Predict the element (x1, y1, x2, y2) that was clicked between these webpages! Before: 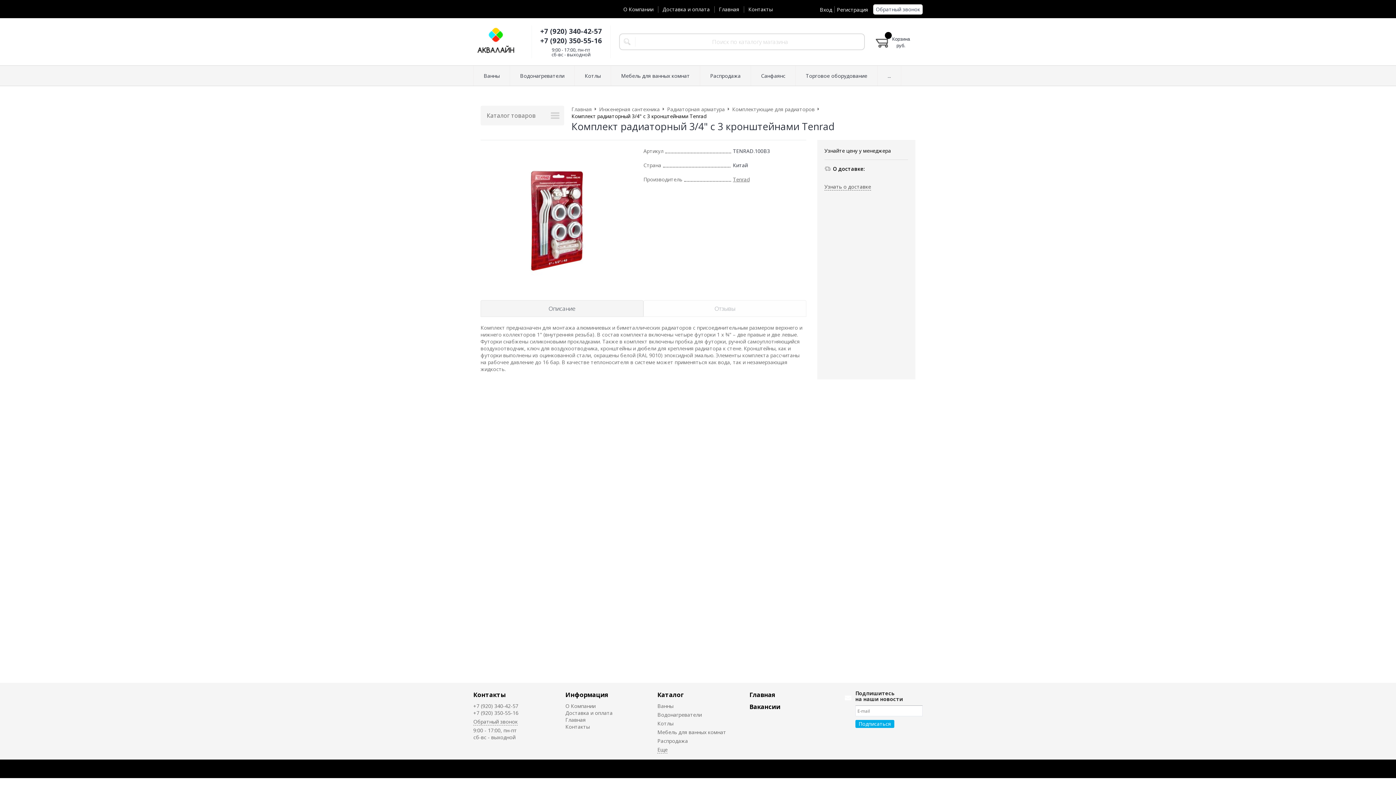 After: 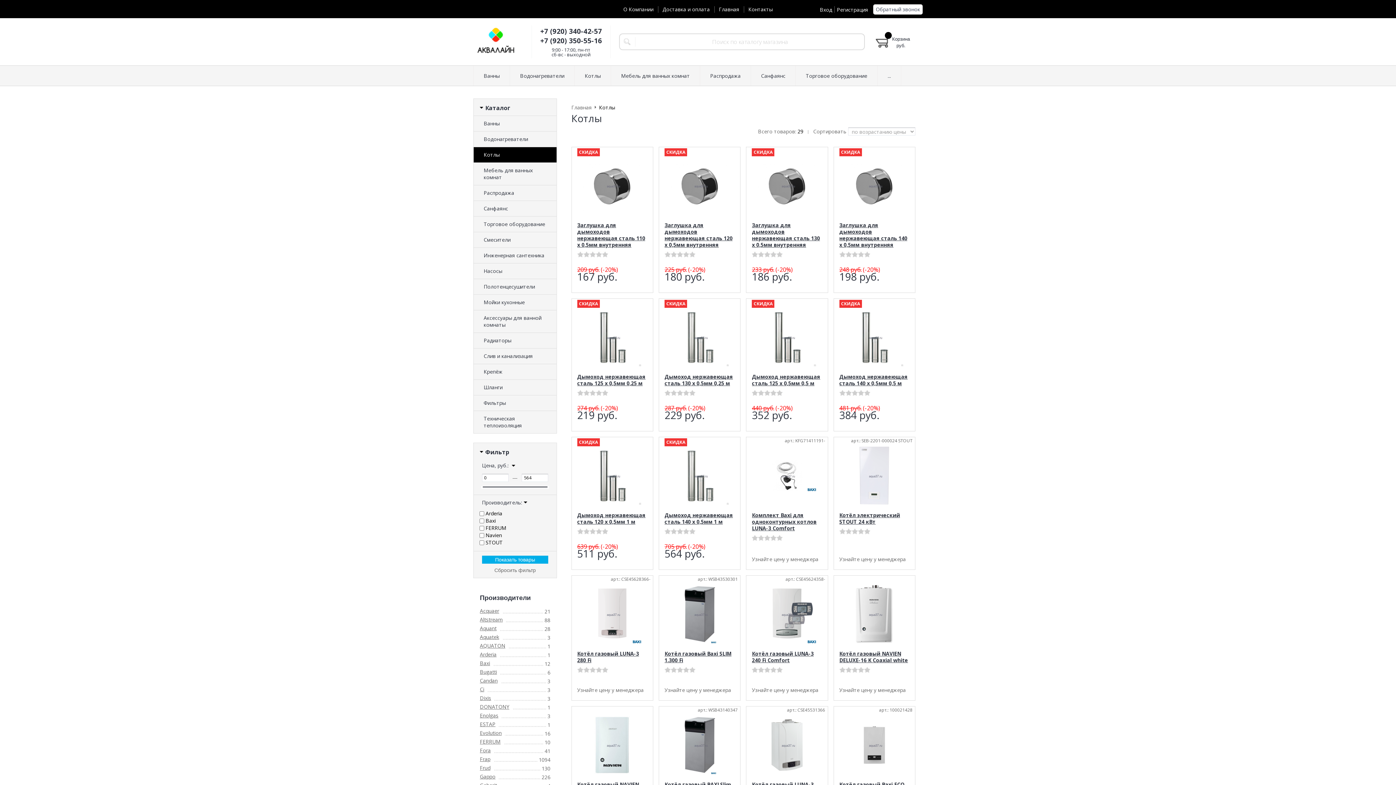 Action: bbox: (657, 720, 673, 727) label: Котлы